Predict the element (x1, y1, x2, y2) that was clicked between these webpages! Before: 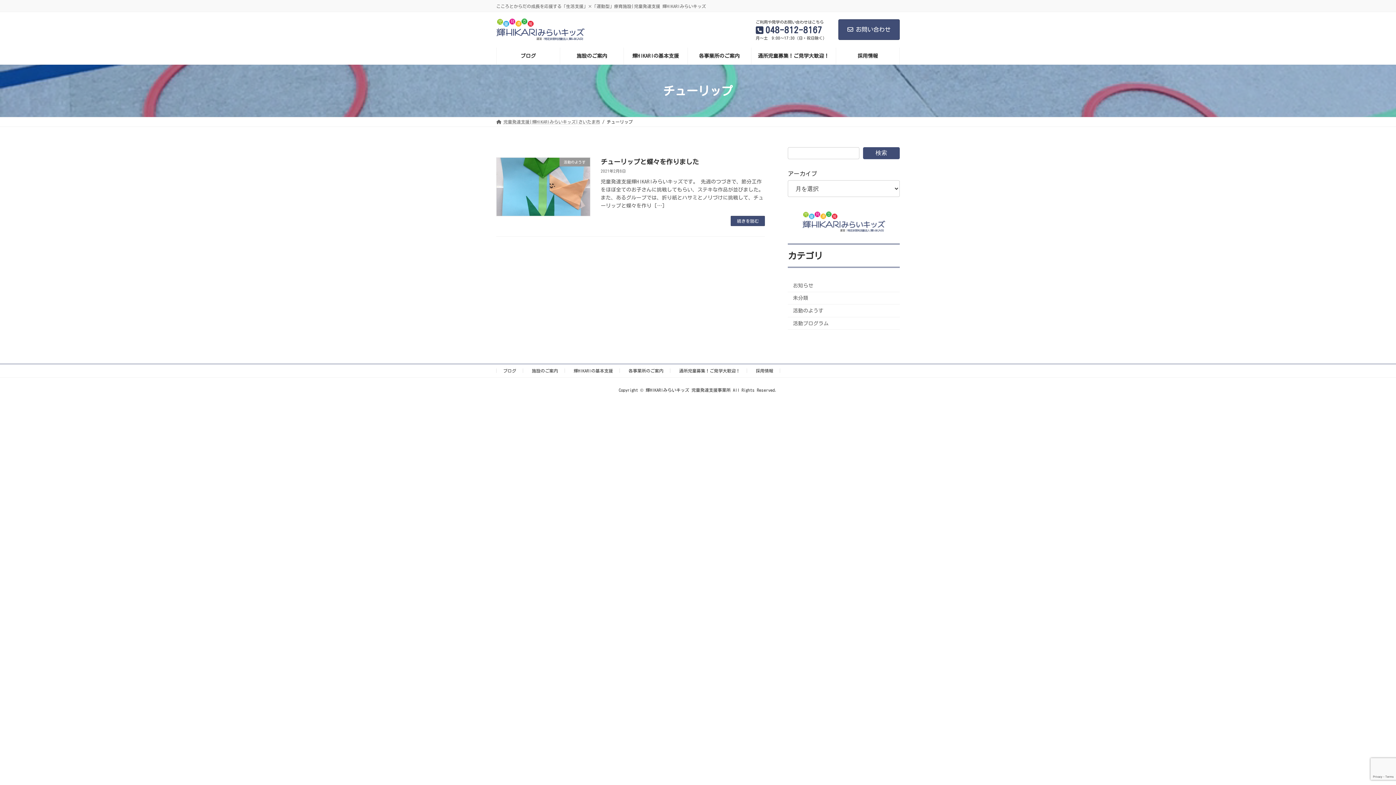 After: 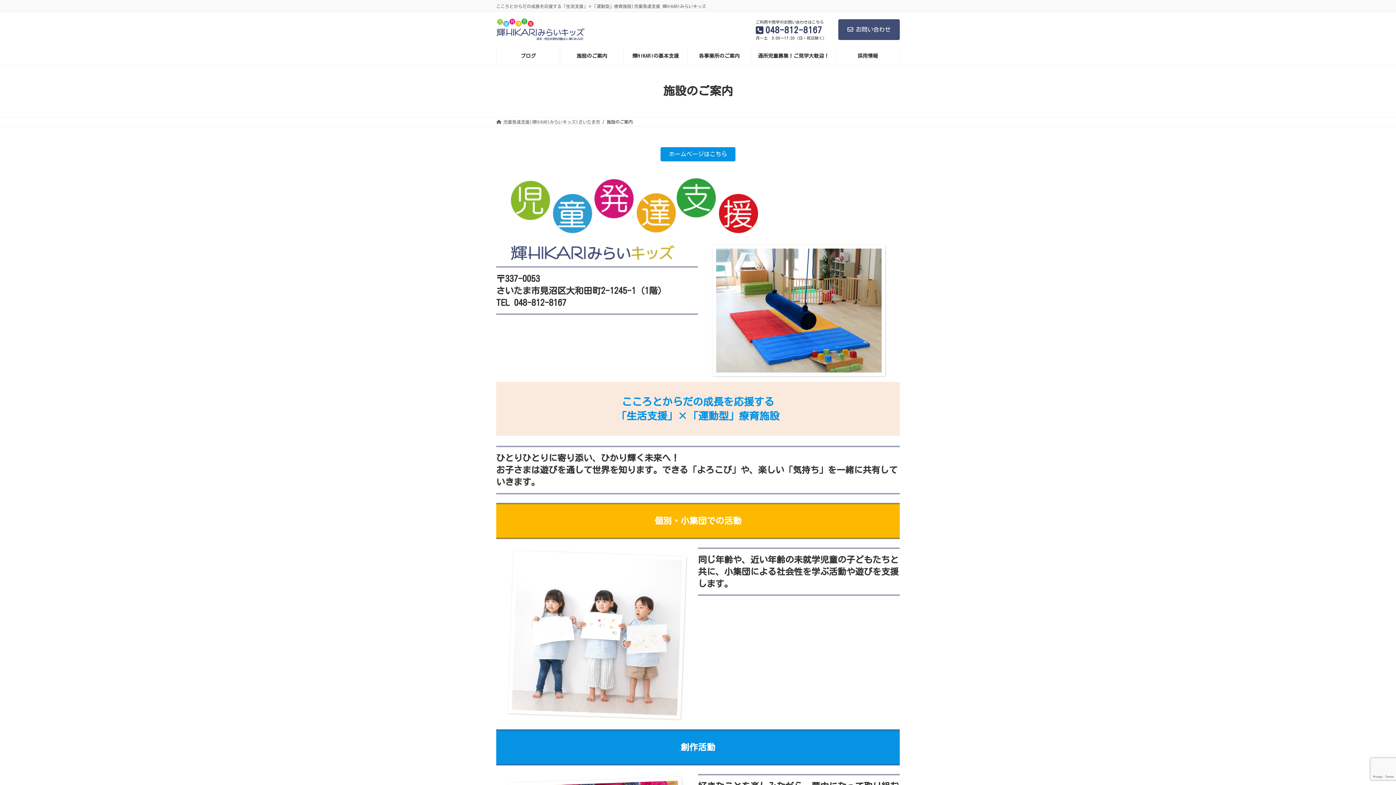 Action: bbox: (532, 368, 558, 373) label: 施設のご案内